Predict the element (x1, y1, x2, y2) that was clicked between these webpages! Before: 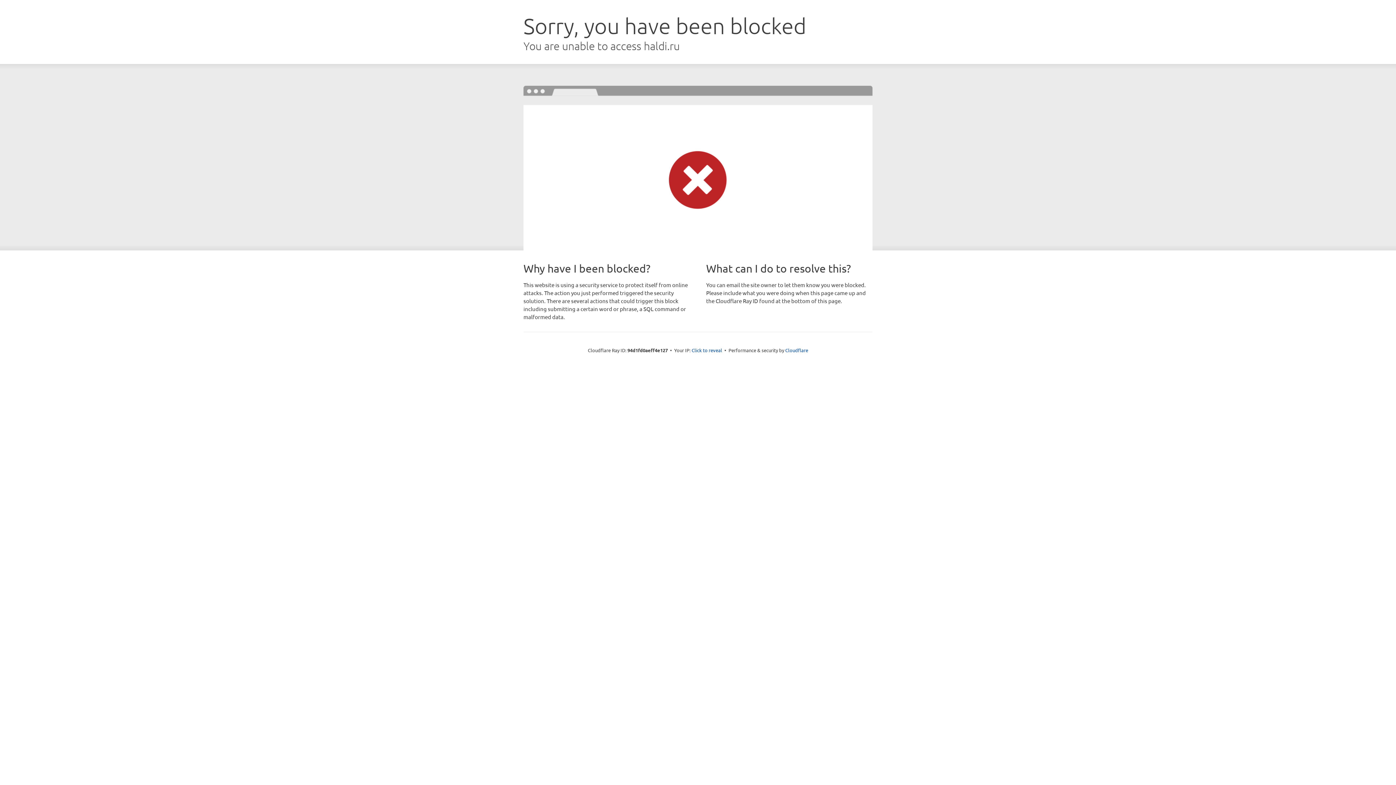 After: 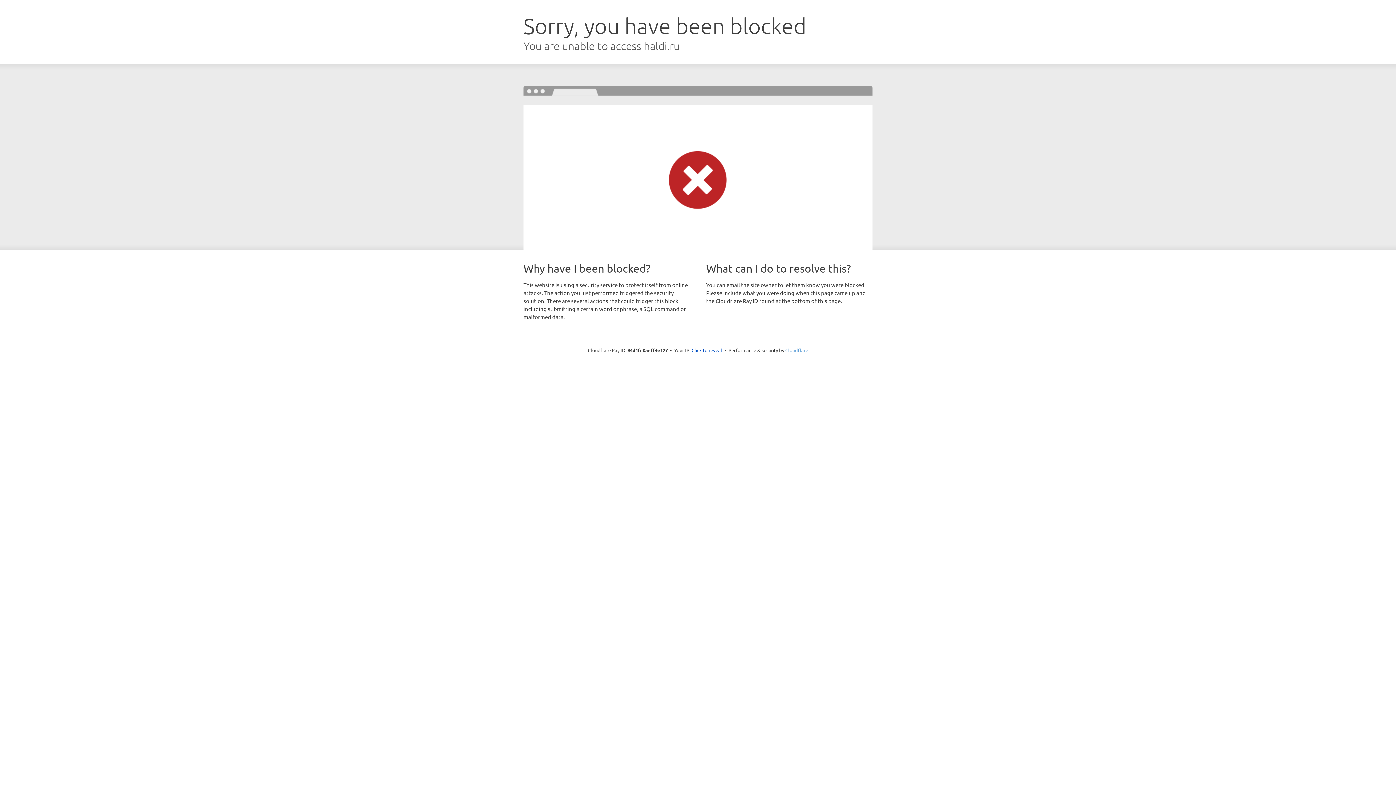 Action: bbox: (785, 347, 808, 353) label: Cloudflare